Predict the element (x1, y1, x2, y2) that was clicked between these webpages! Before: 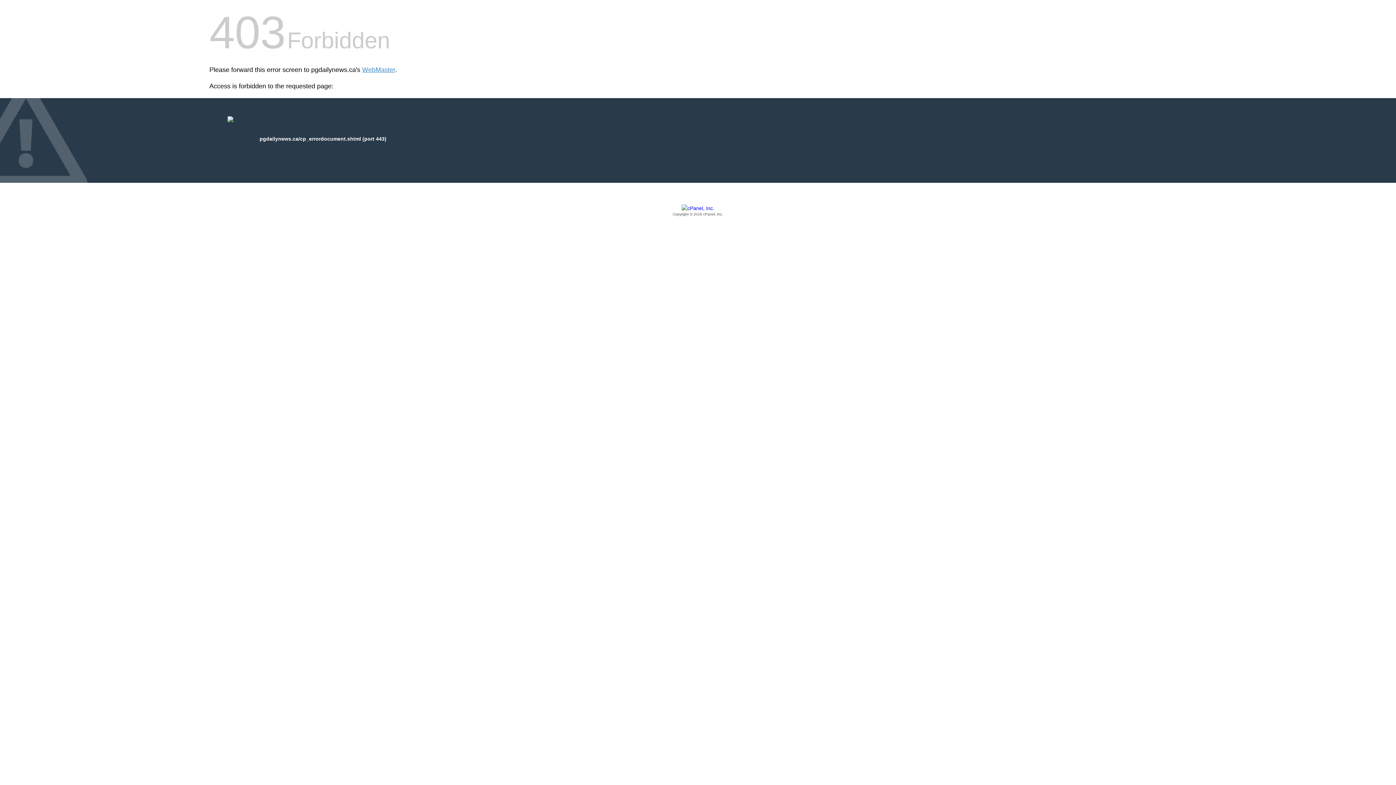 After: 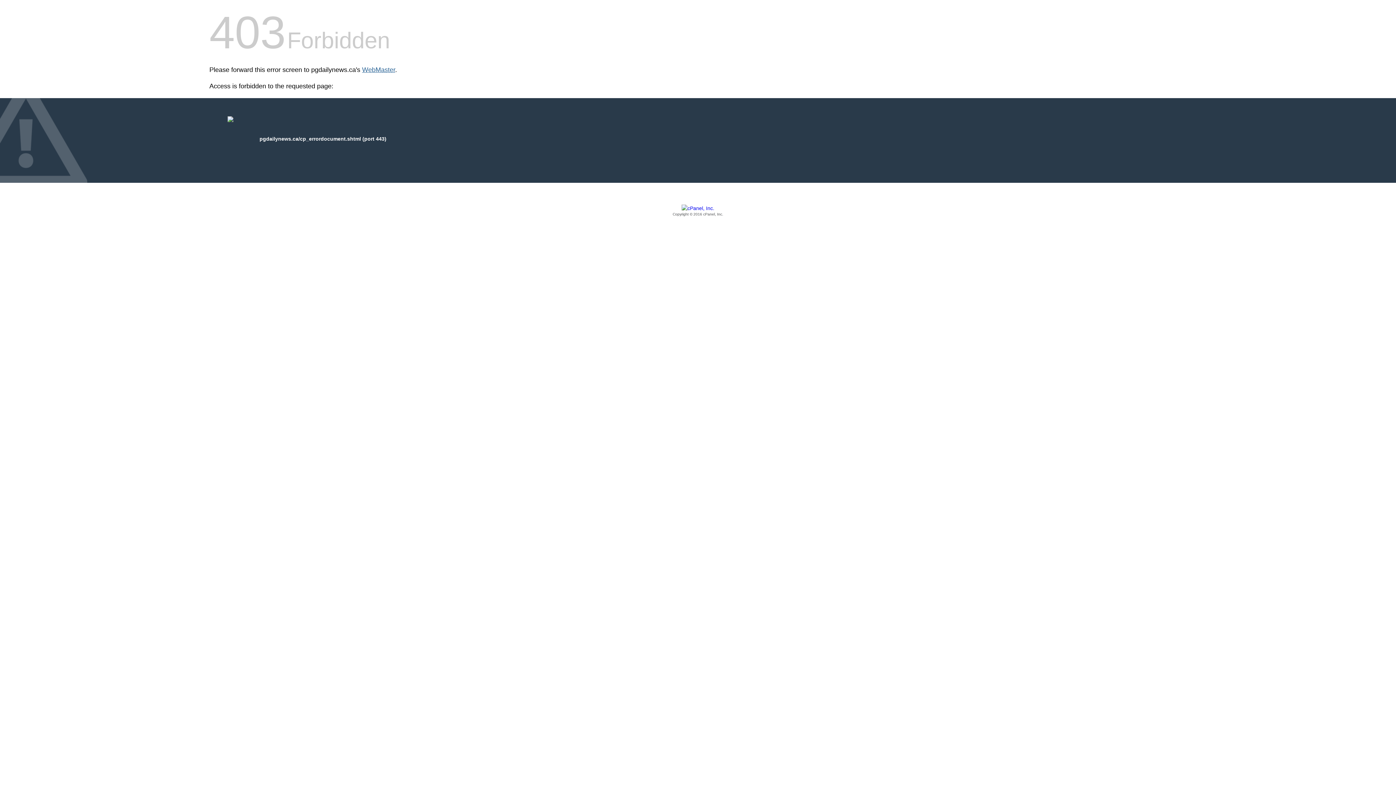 Action: bbox: (362, 66, 395, 73) label: WebMaster